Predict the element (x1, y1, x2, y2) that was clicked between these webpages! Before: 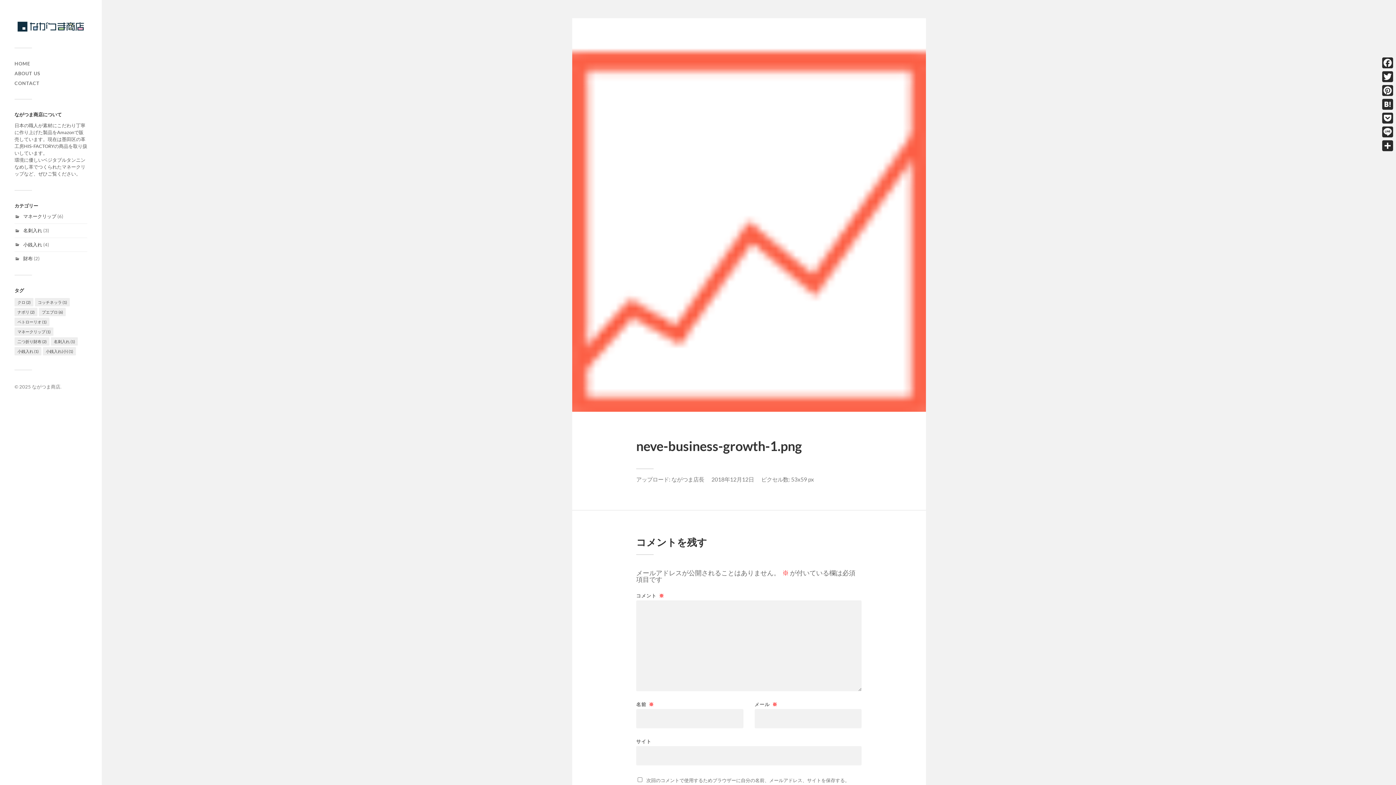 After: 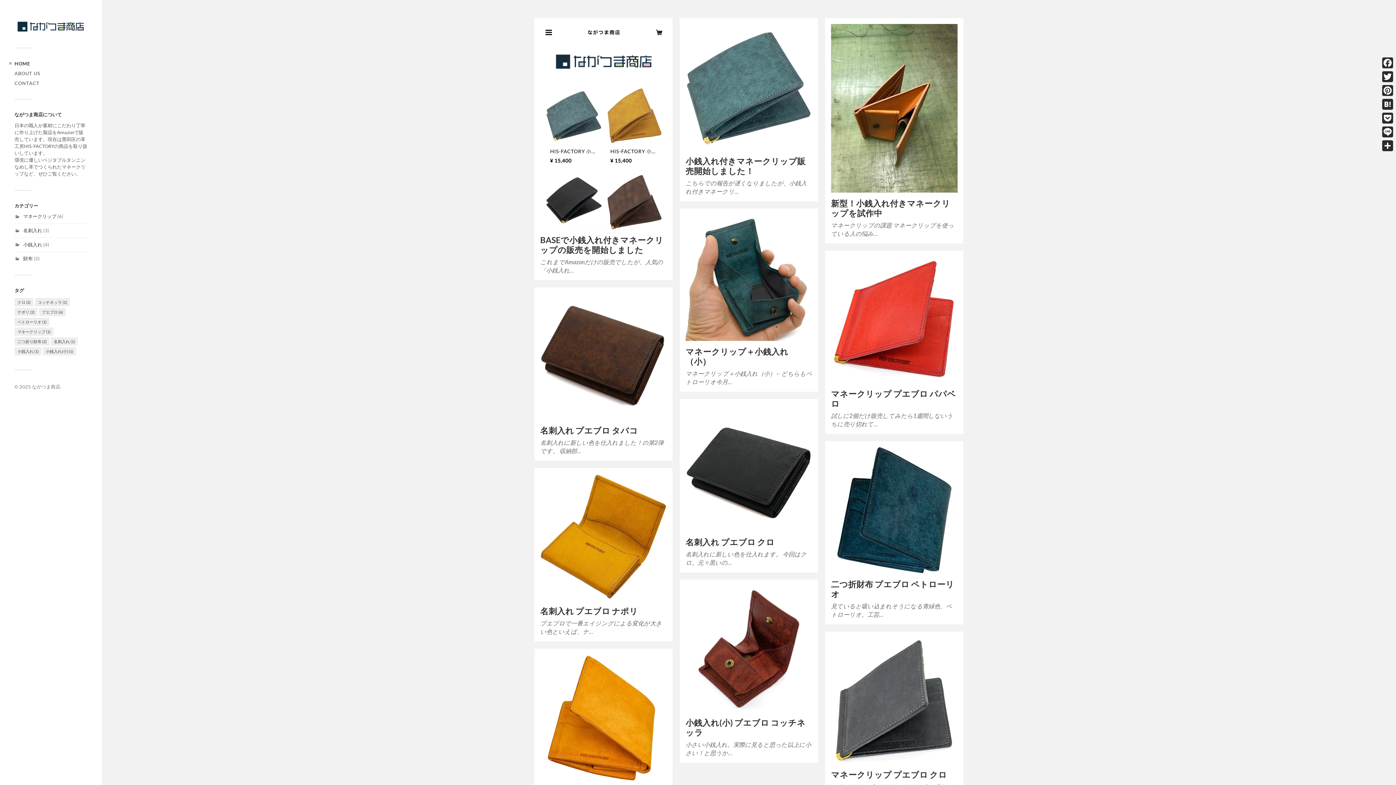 Action: bbox: (32, 384, 60, 389) label: ながつま商店